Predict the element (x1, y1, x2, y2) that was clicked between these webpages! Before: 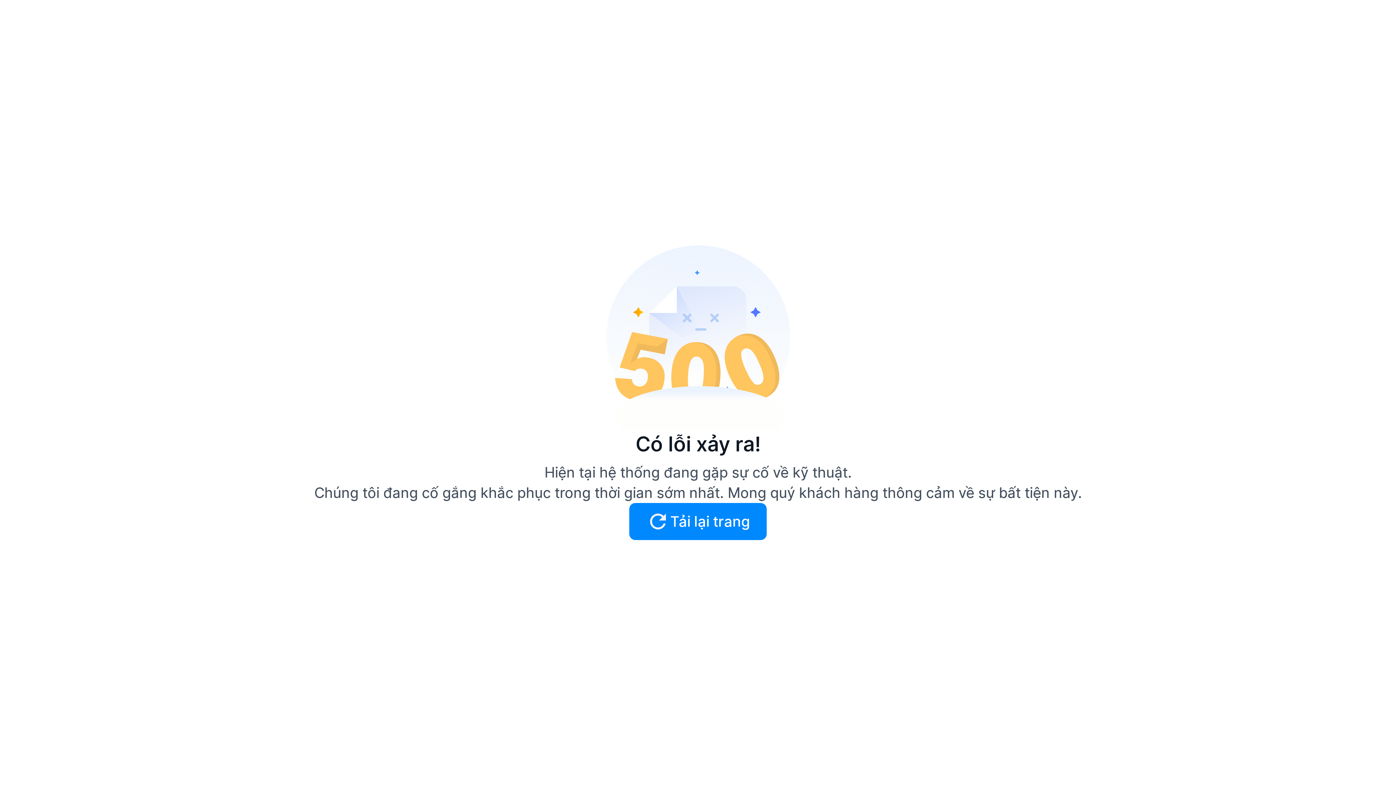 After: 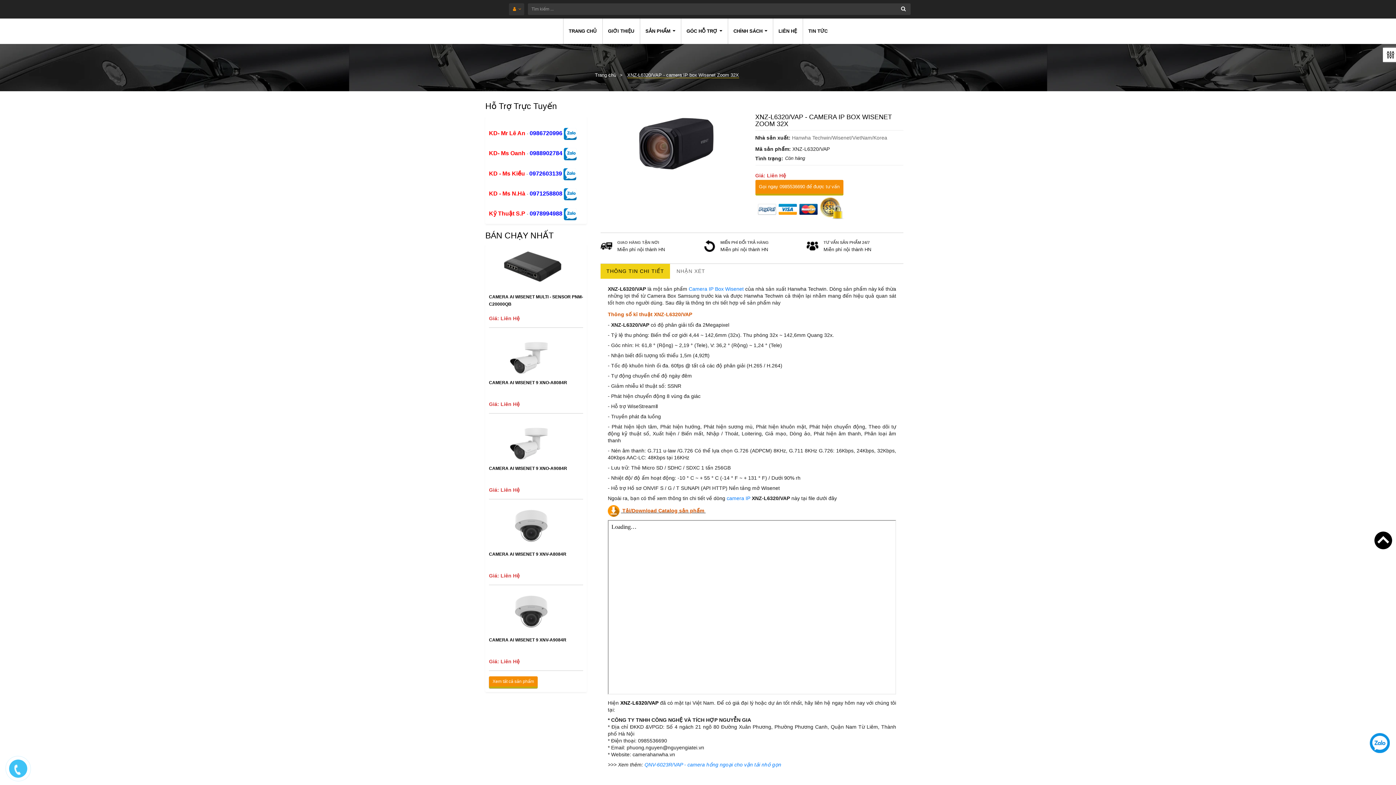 Action: bbox: (629, 503, 766, 540) label: Tải lại trang